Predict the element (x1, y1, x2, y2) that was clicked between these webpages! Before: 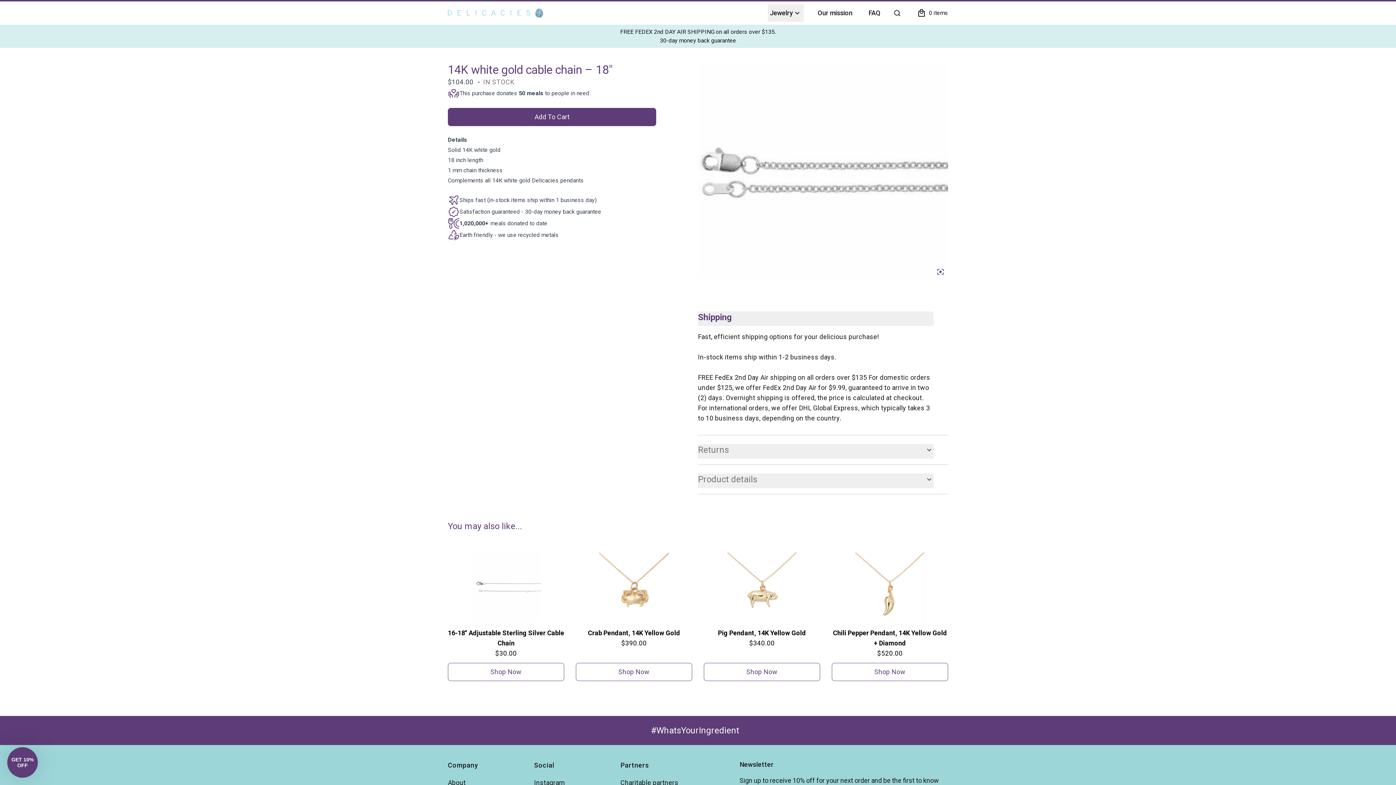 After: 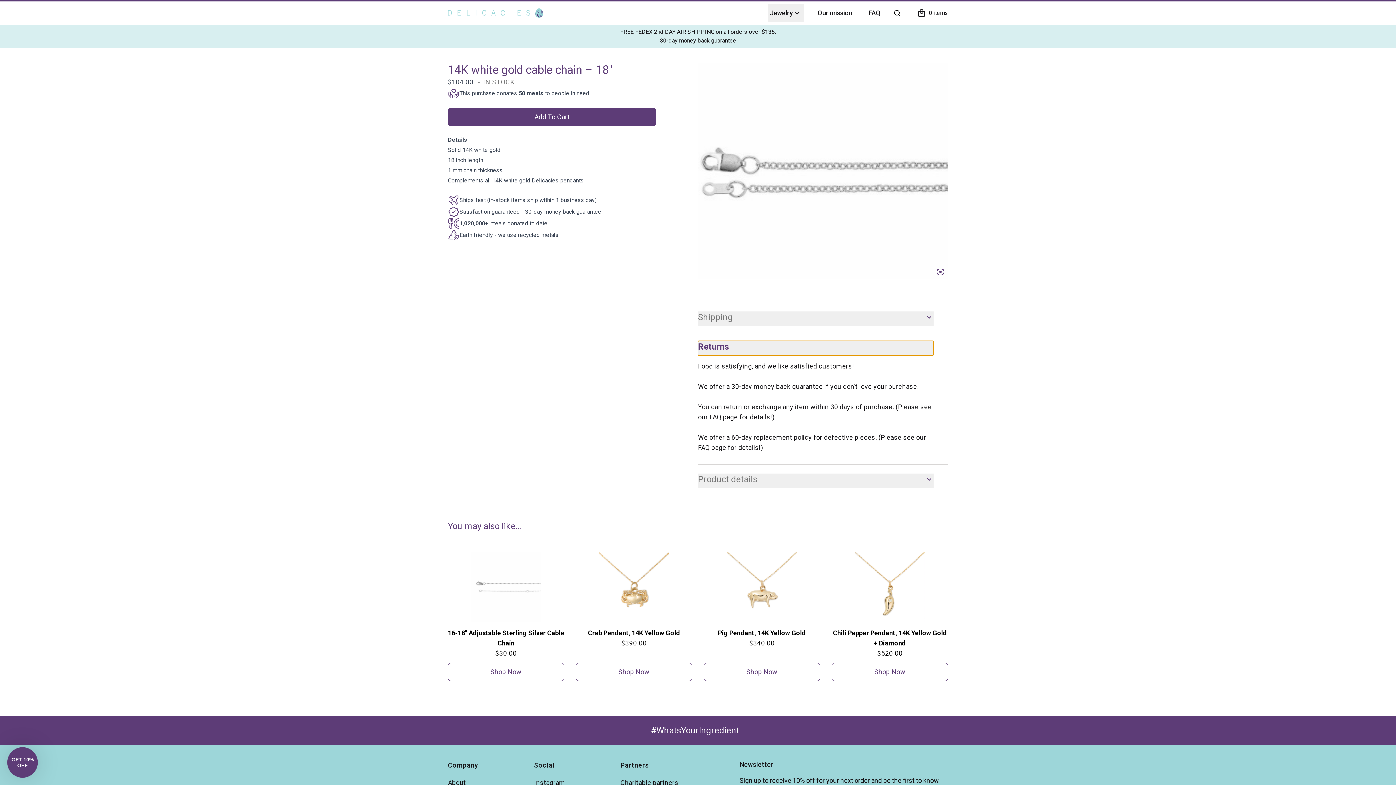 Action: label: Returns bbox: (698, 444, 933, 458)